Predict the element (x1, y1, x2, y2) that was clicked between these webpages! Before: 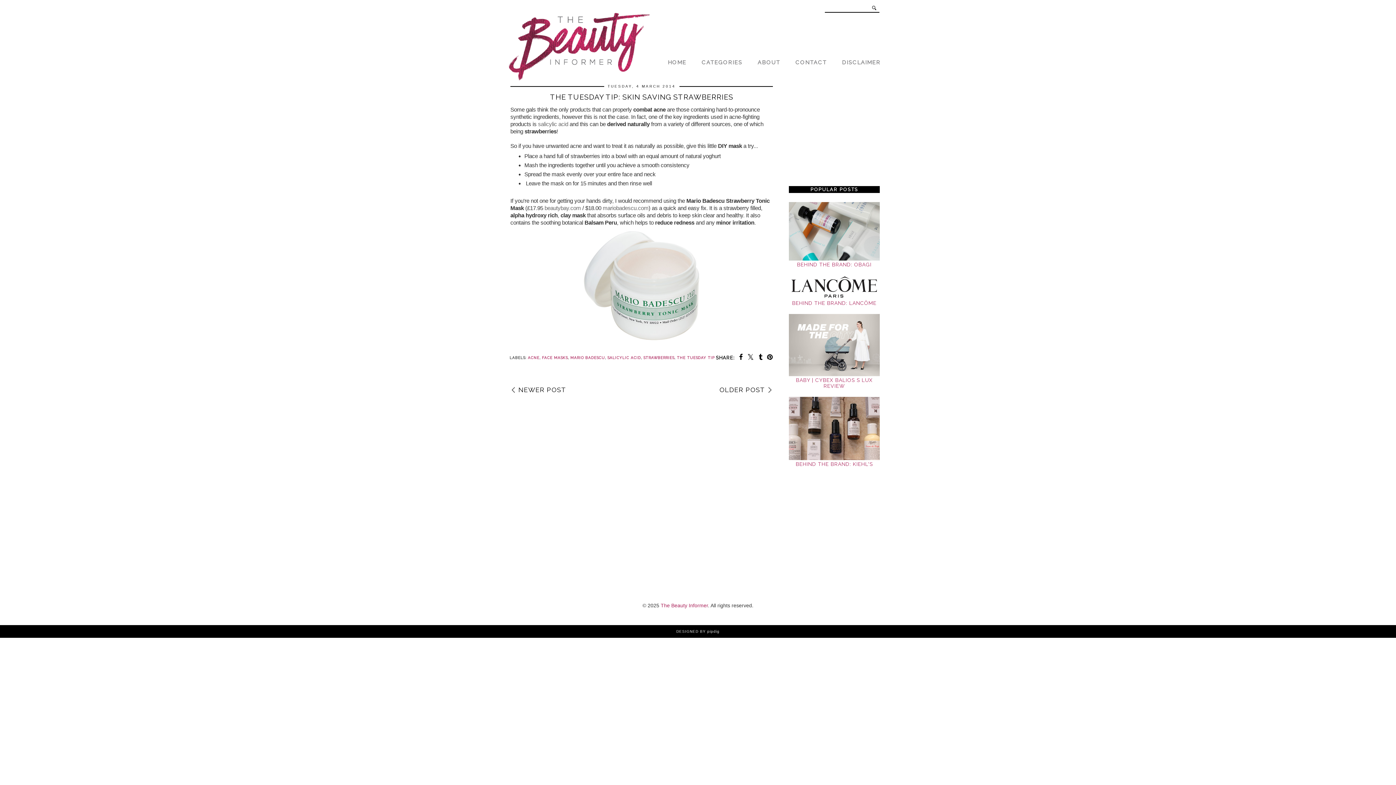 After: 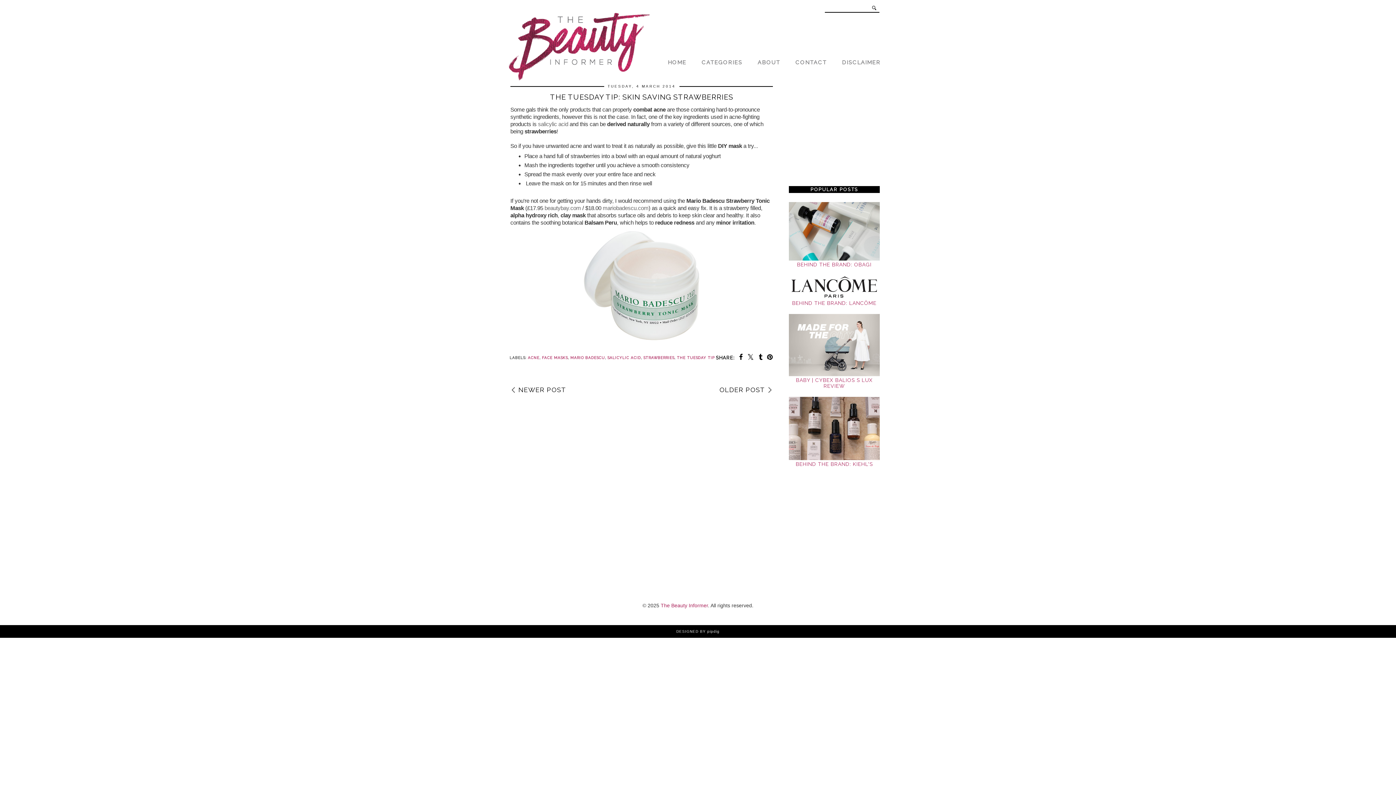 Action: bbox: (544, 204, 581, 211) label: beautybay.com